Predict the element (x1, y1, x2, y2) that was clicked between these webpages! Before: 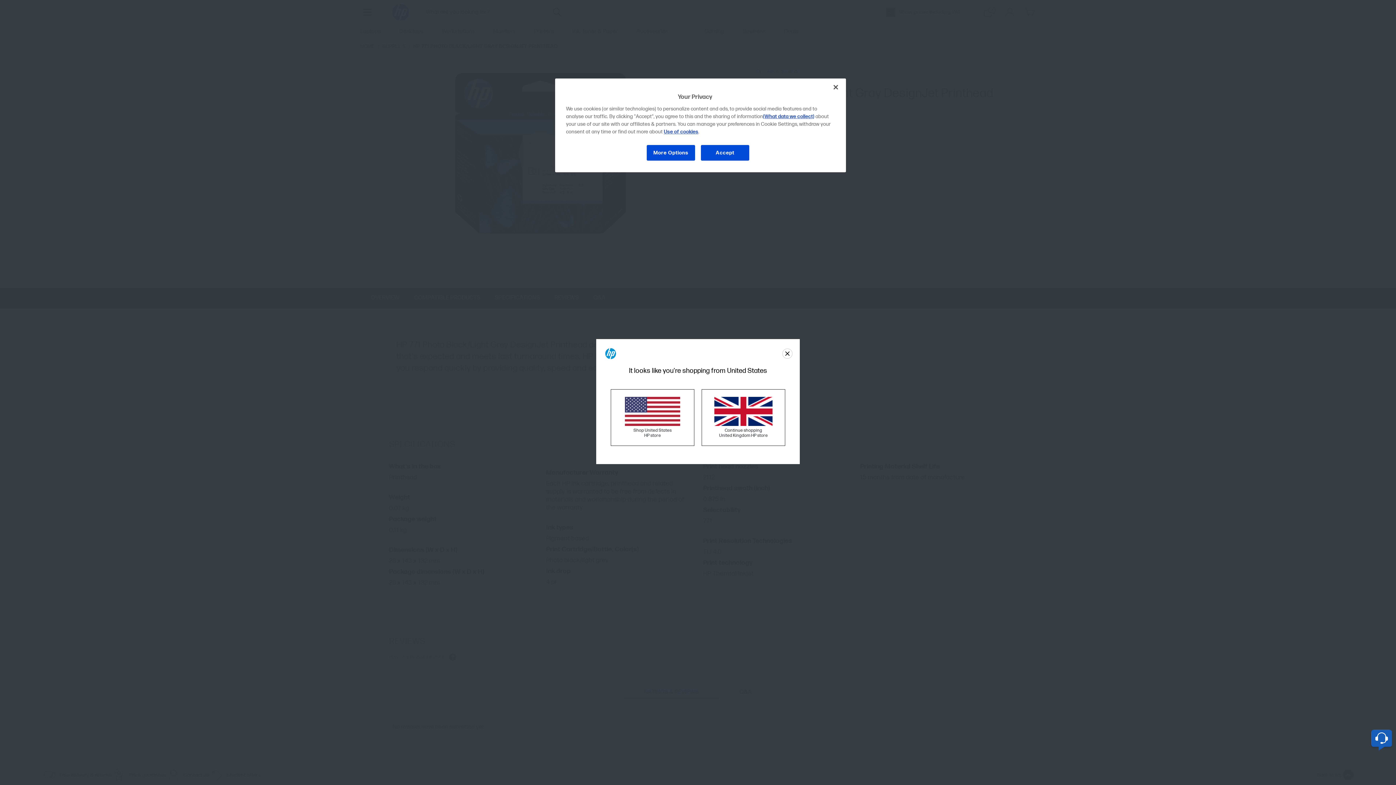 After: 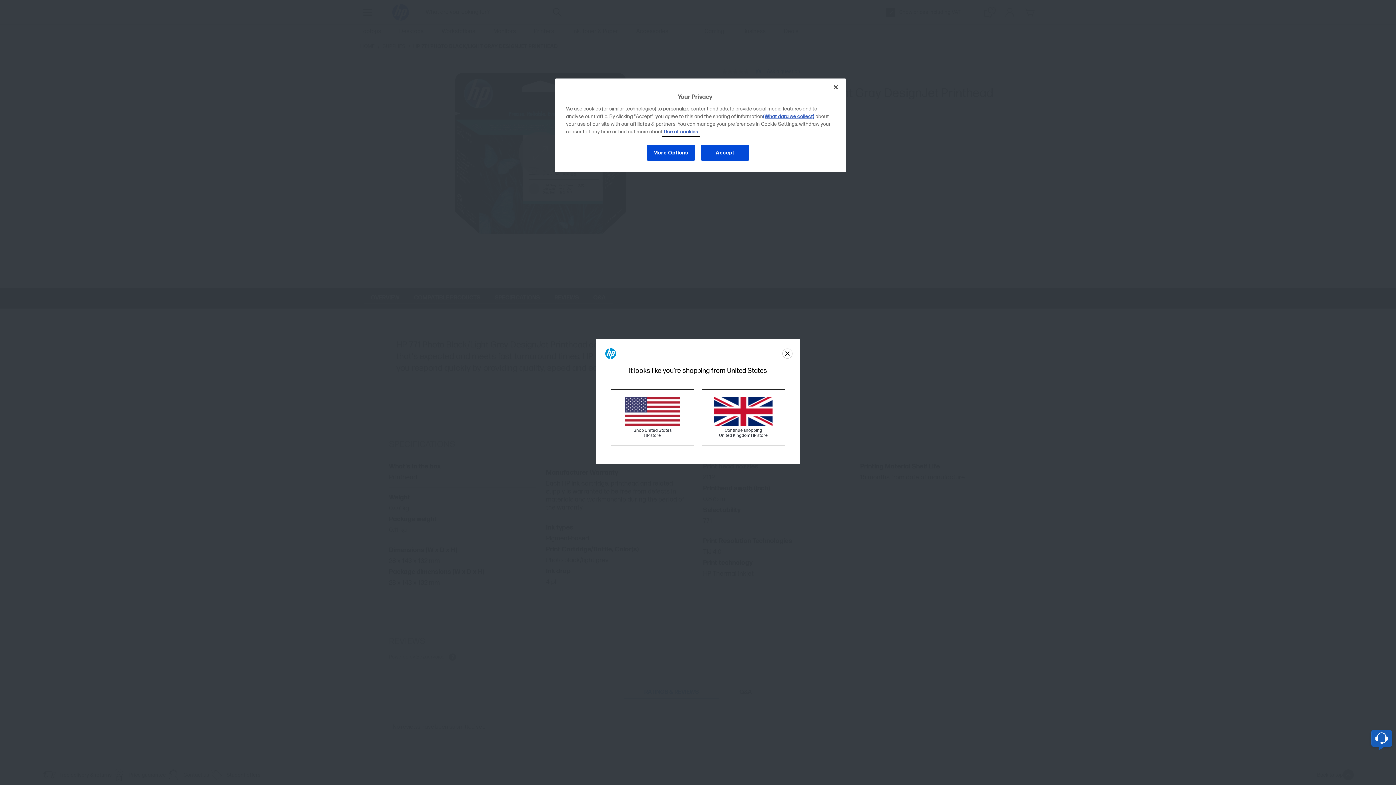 Action: bbox: (664, 128, 698, 134) label: Use of cookies